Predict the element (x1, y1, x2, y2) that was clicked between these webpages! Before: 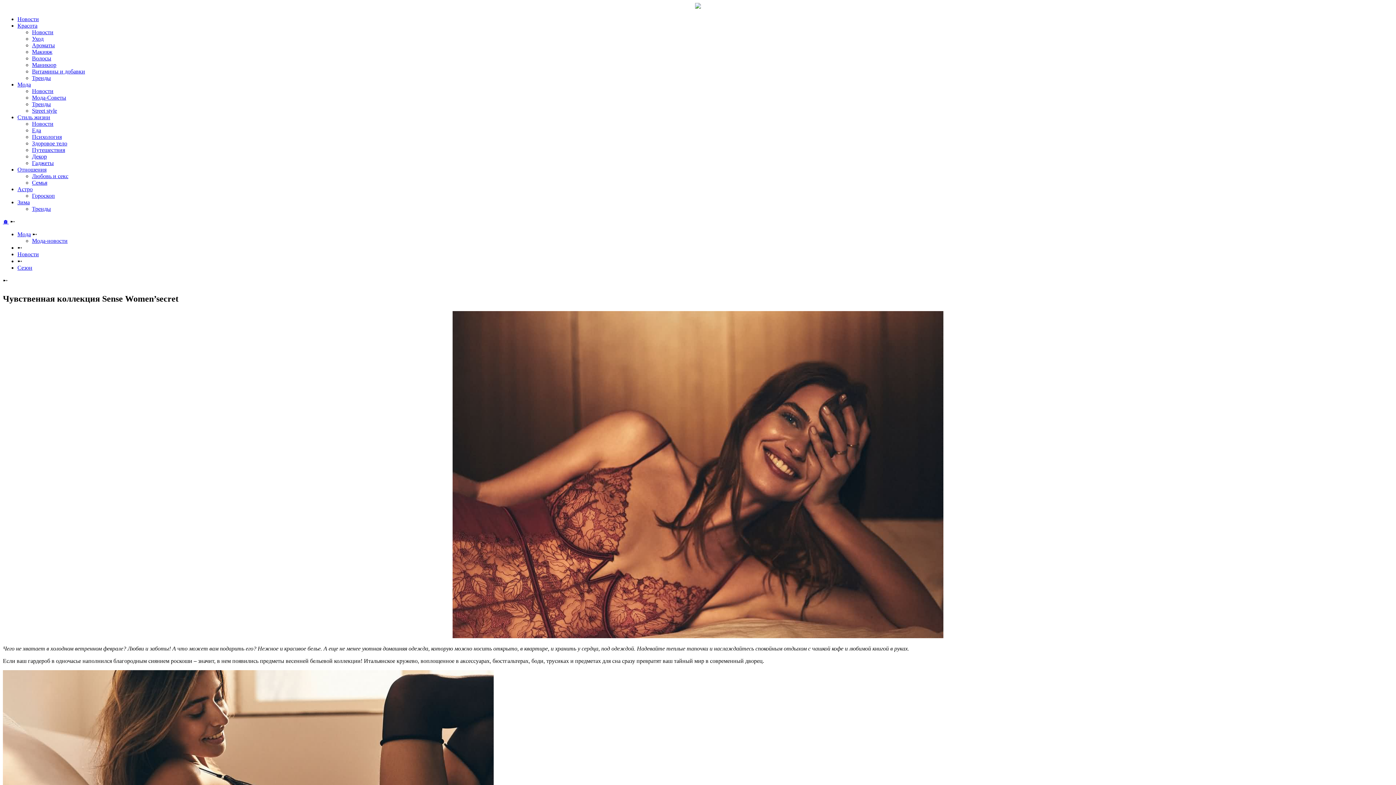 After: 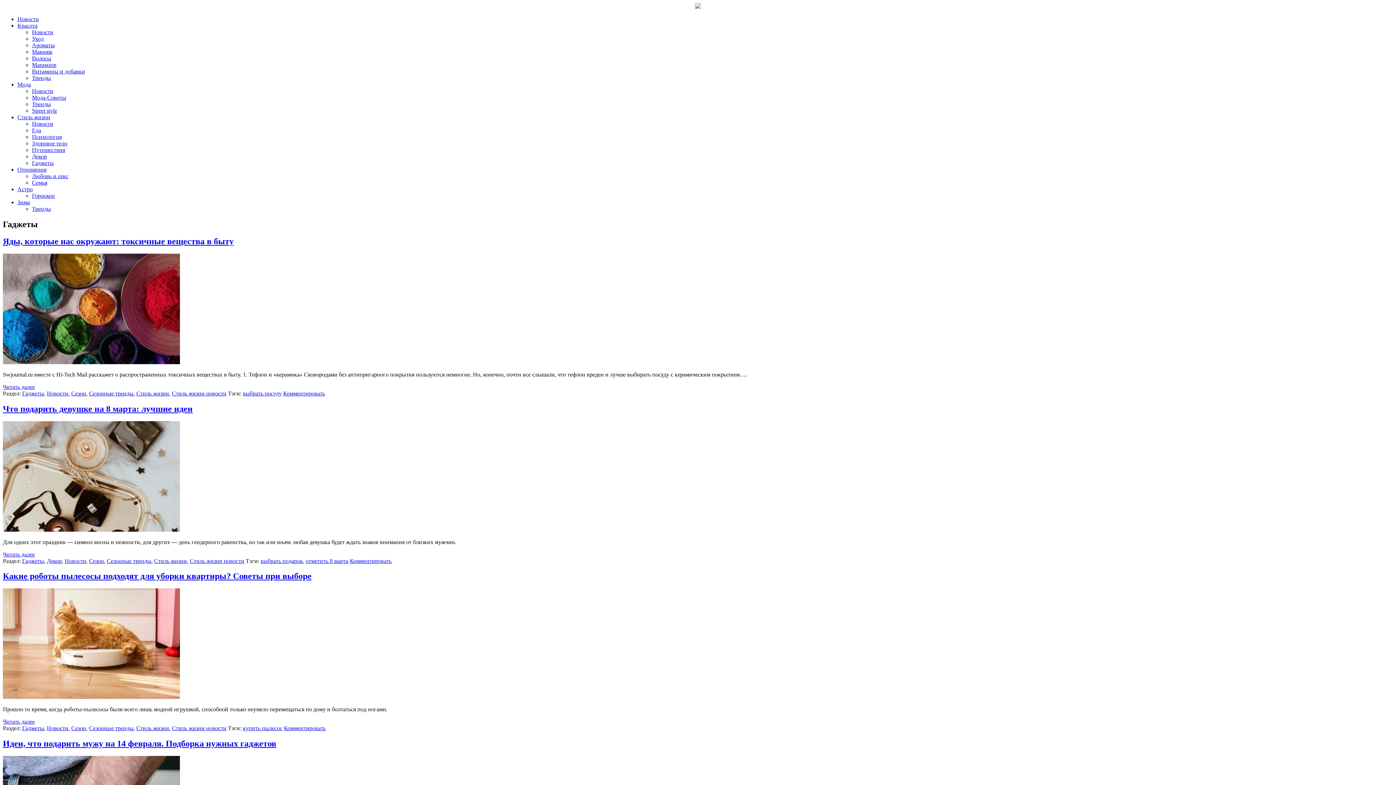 Action: label: Гаджеты bbox: (32, 160, 53, 166)